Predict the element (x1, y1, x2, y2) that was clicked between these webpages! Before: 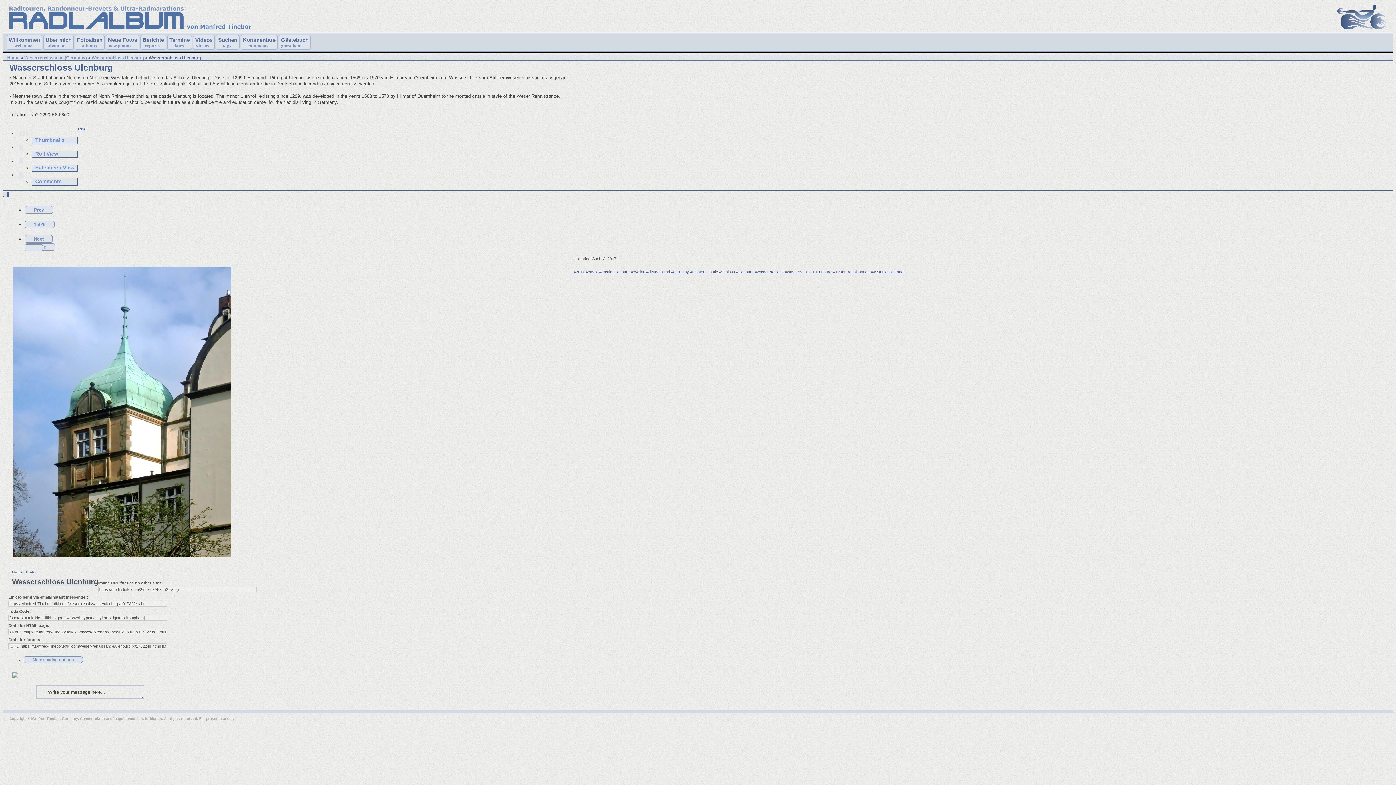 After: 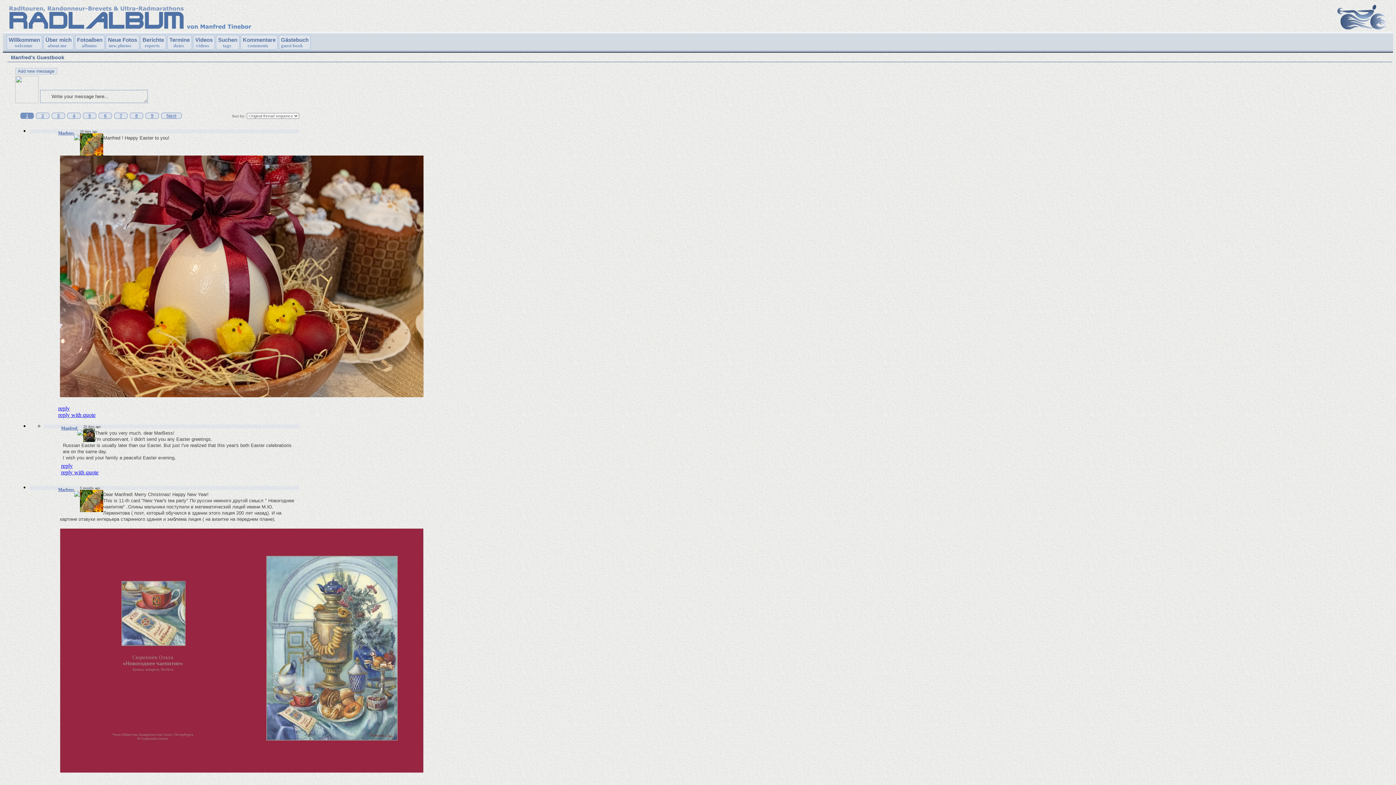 Action: label: Gästebuch
guest book bbox: (278, 34, 310, 49)